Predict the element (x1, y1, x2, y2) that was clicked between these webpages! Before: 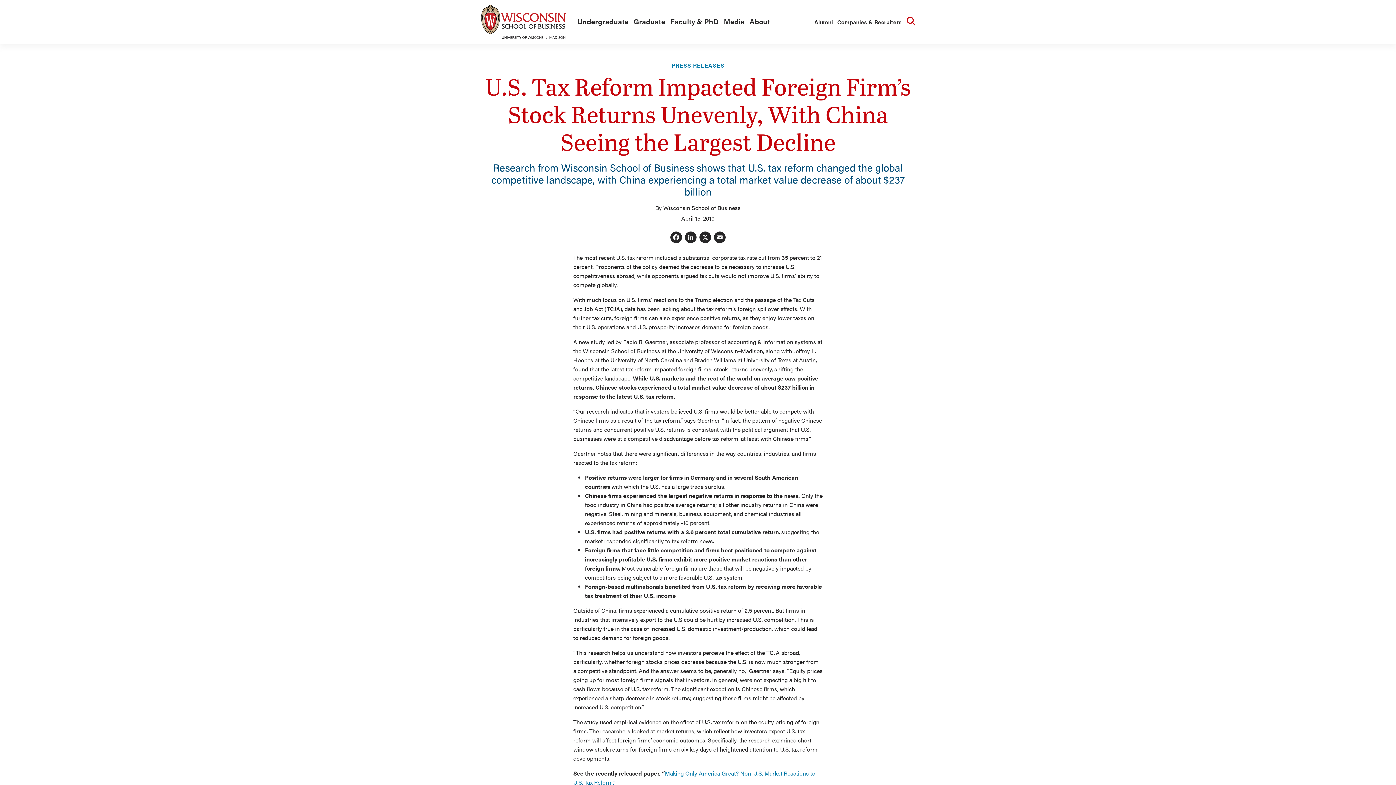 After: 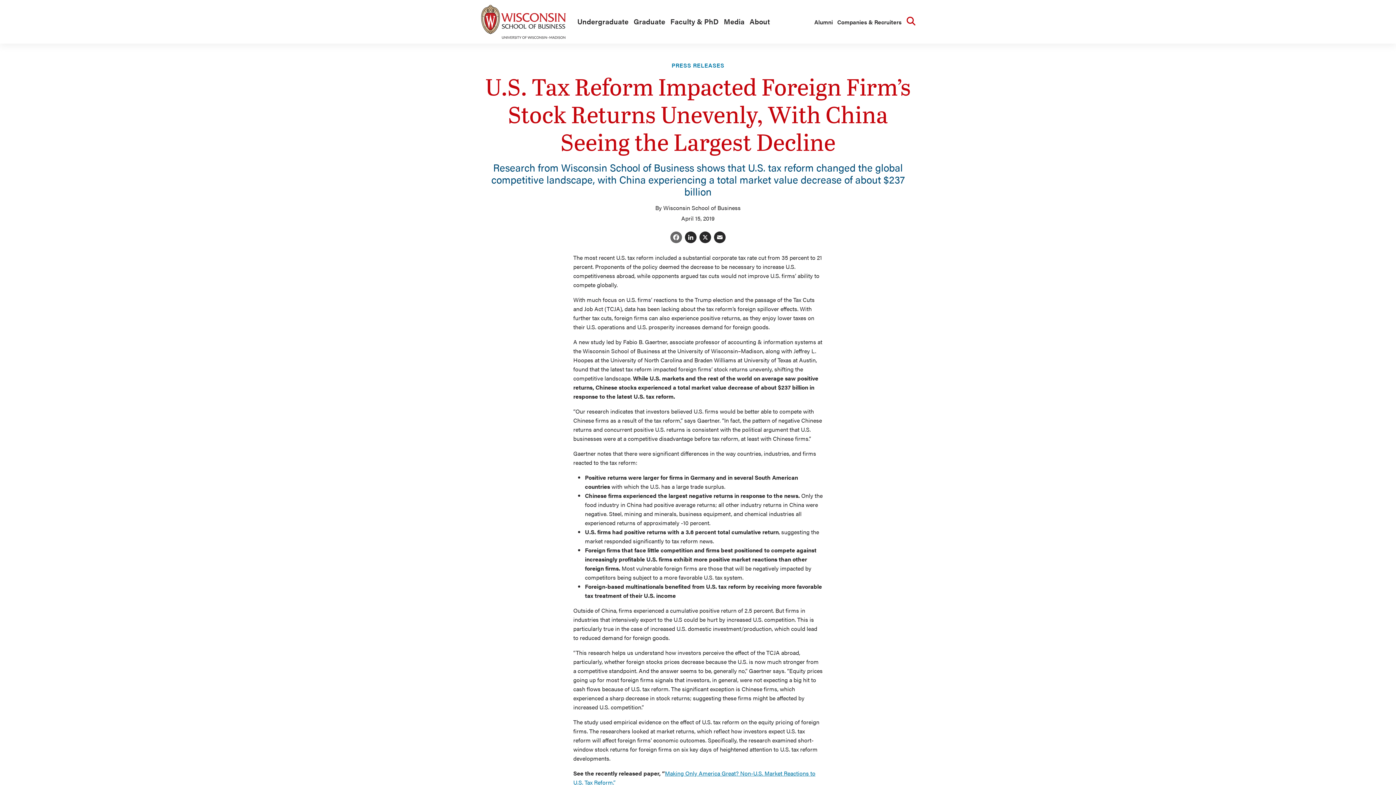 Action: bbox: (669, 231, 683, 244) label: Facebook